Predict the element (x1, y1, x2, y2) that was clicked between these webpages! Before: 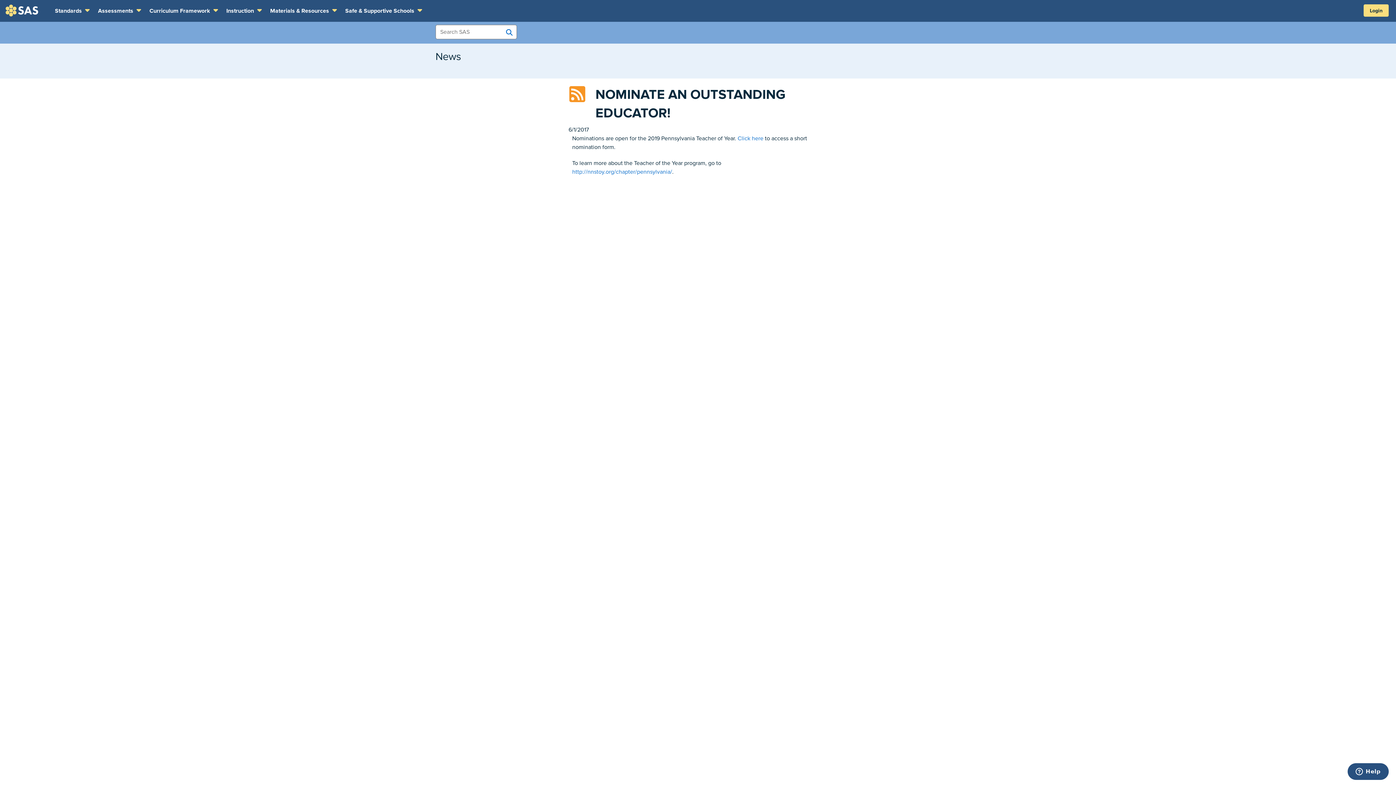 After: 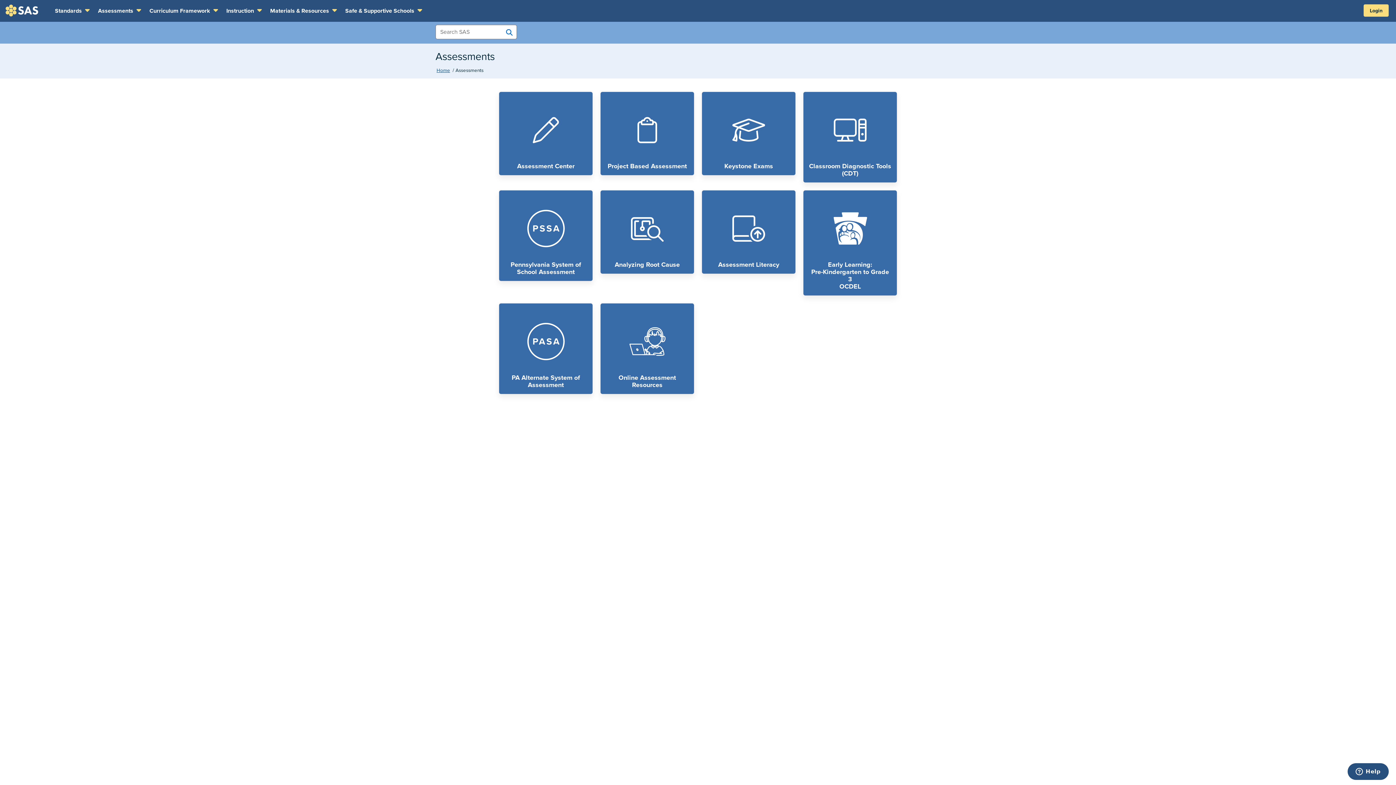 Action: bbox: (93, 0, 145, 21) label: Assessments 